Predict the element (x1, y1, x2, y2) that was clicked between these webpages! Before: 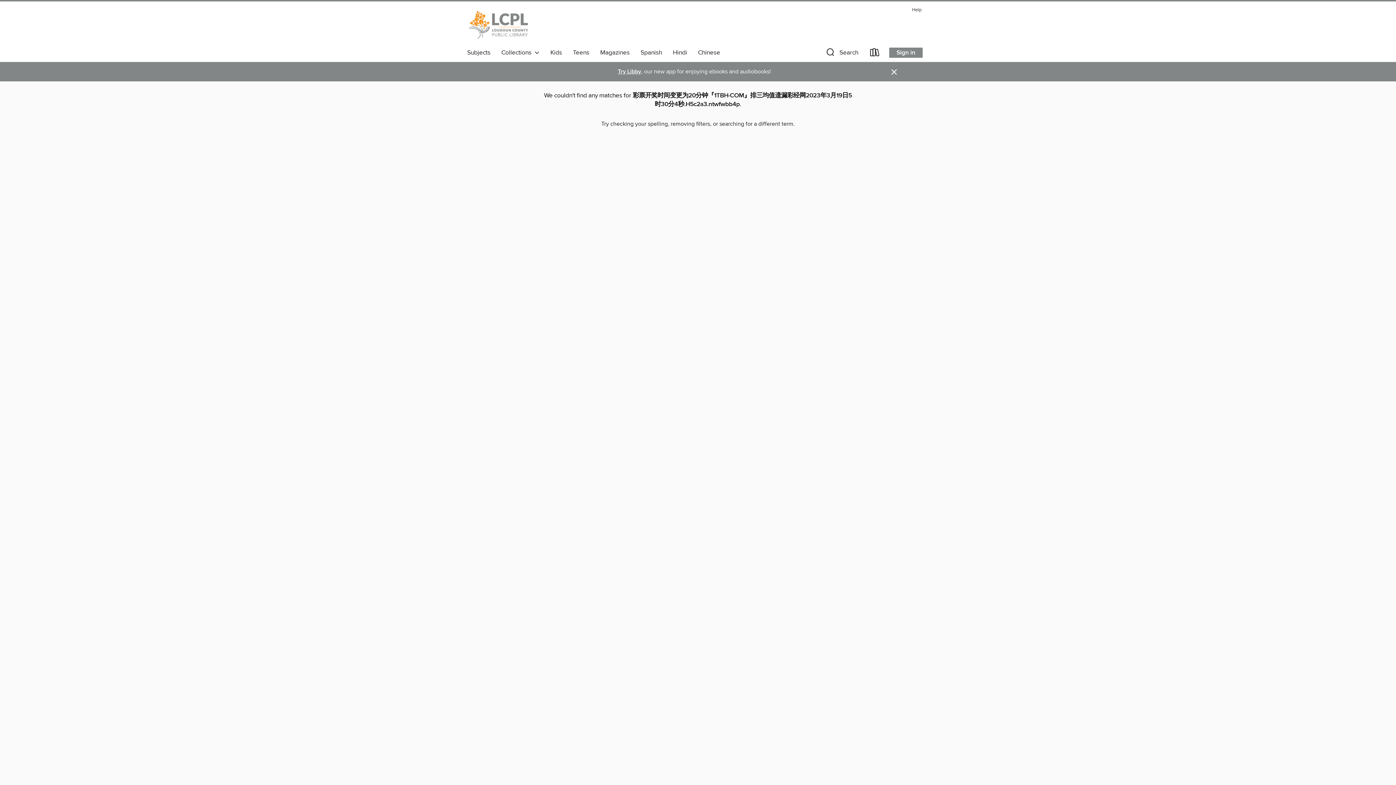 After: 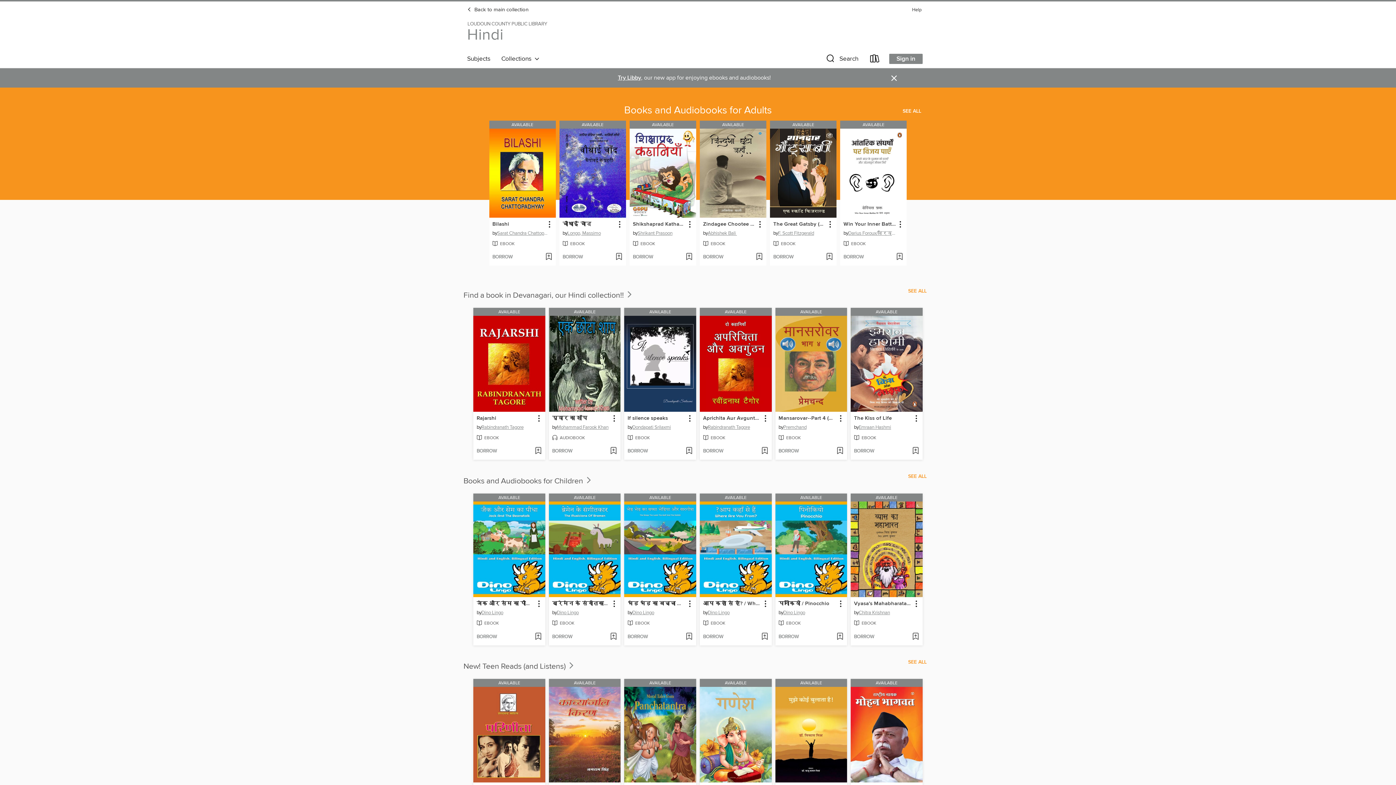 Action: label: Hindi bbox: (667, 46, 692, 58)